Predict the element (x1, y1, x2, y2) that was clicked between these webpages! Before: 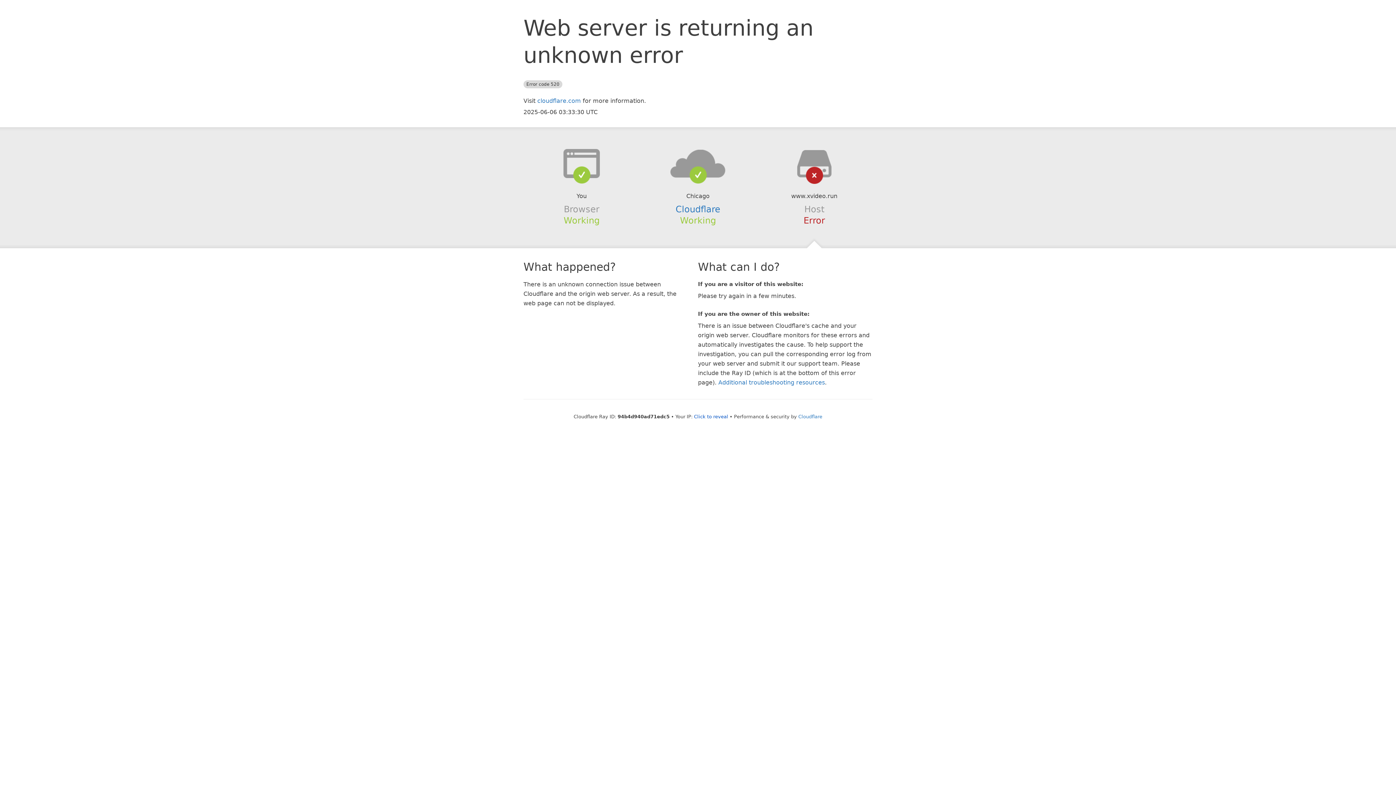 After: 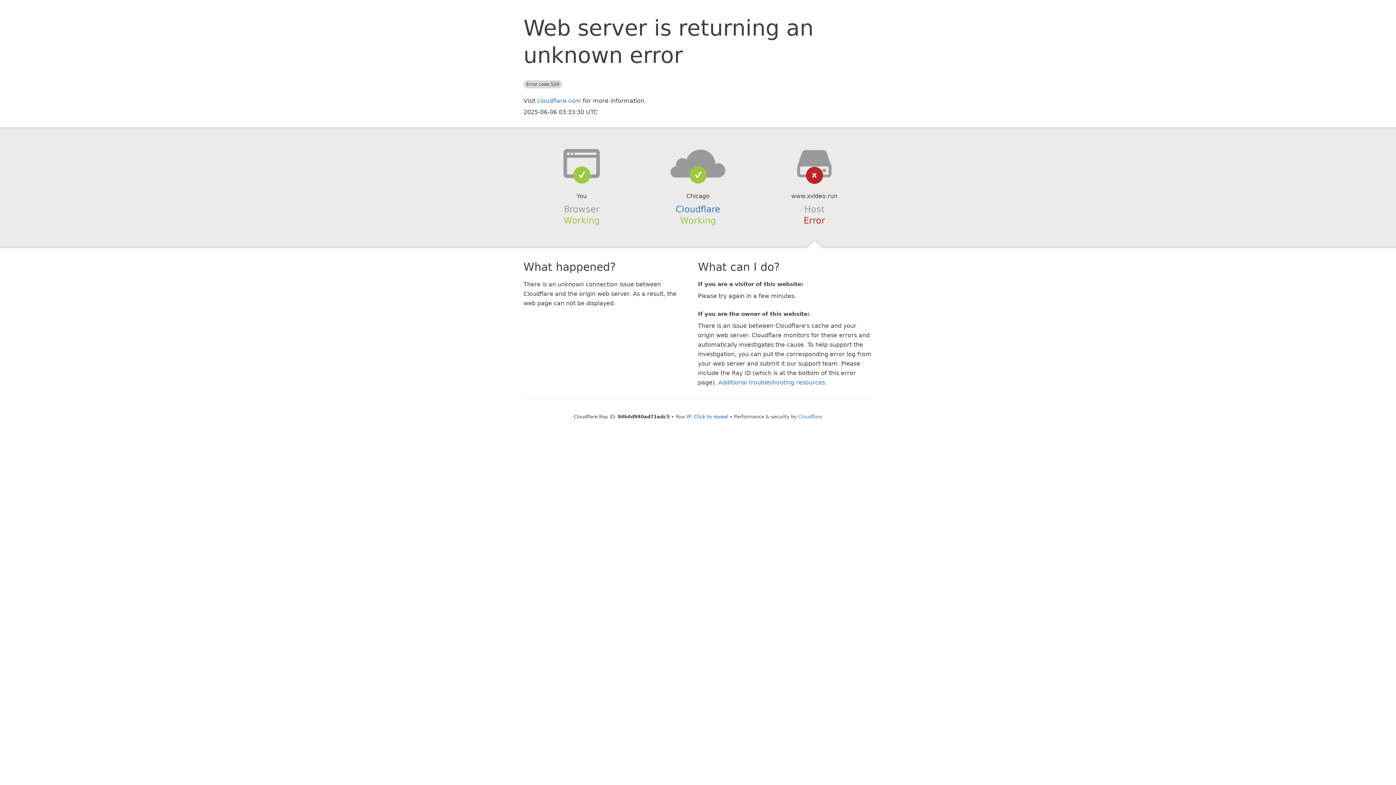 Action: bbox: (639, 148, 756, 178)